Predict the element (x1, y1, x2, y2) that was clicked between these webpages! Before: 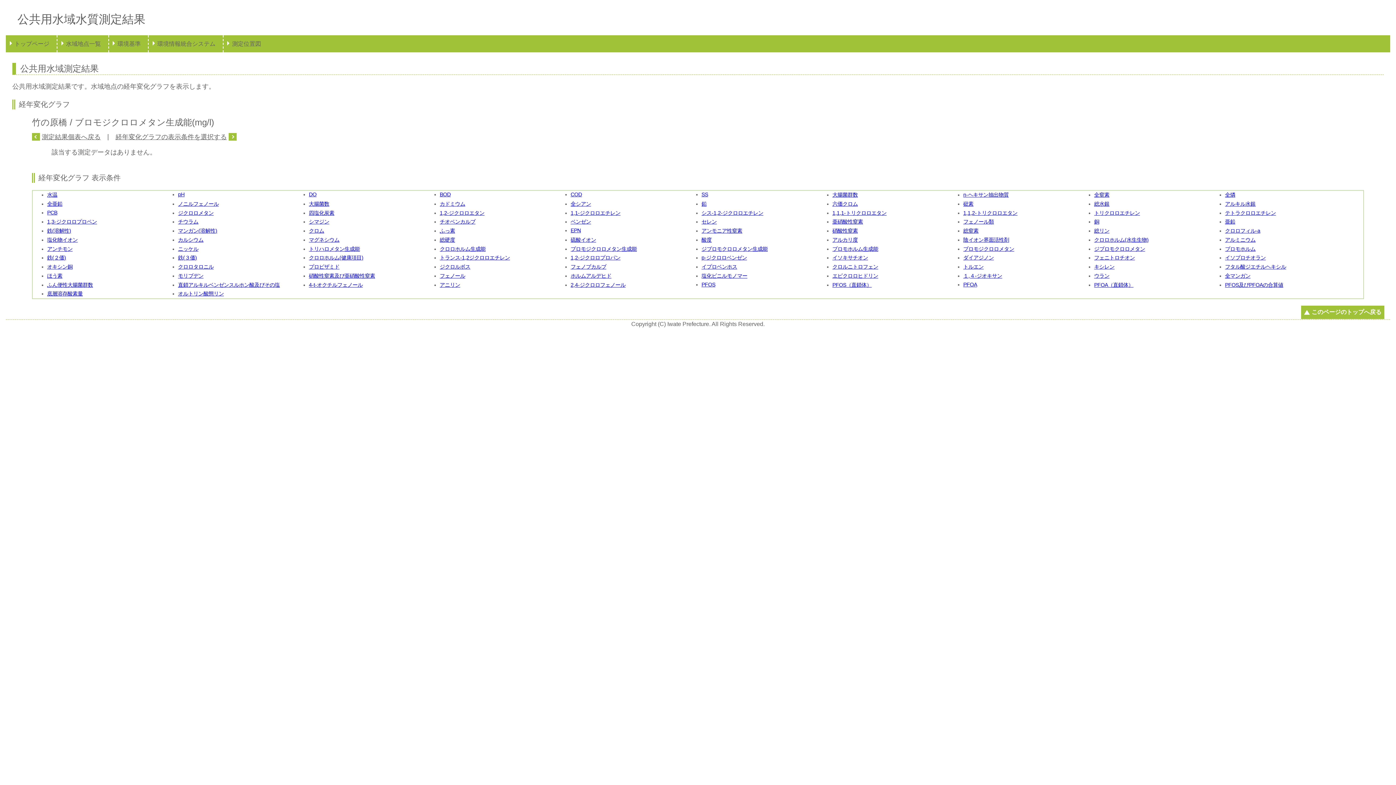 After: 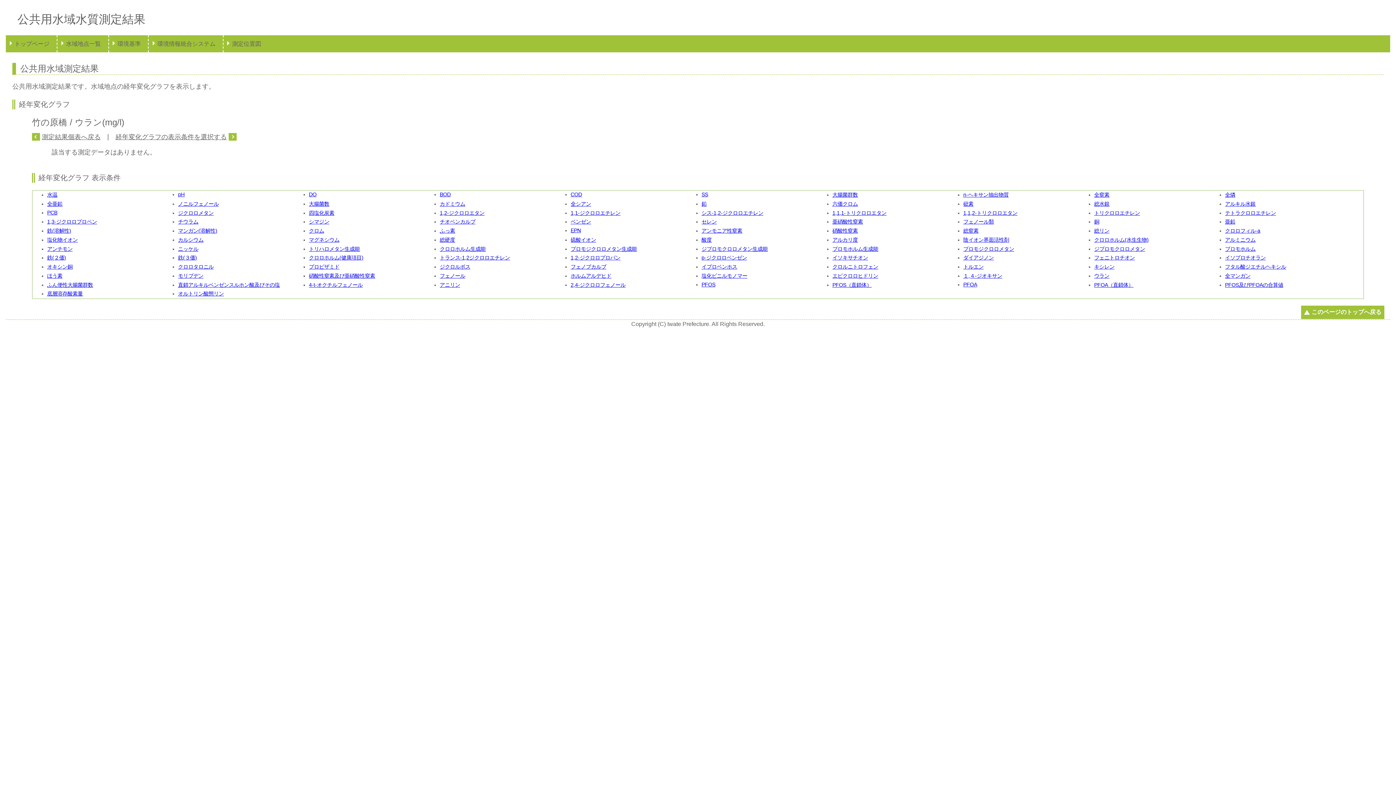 Action: label: ウラン bbox: (1094, 273, 1109, 278)